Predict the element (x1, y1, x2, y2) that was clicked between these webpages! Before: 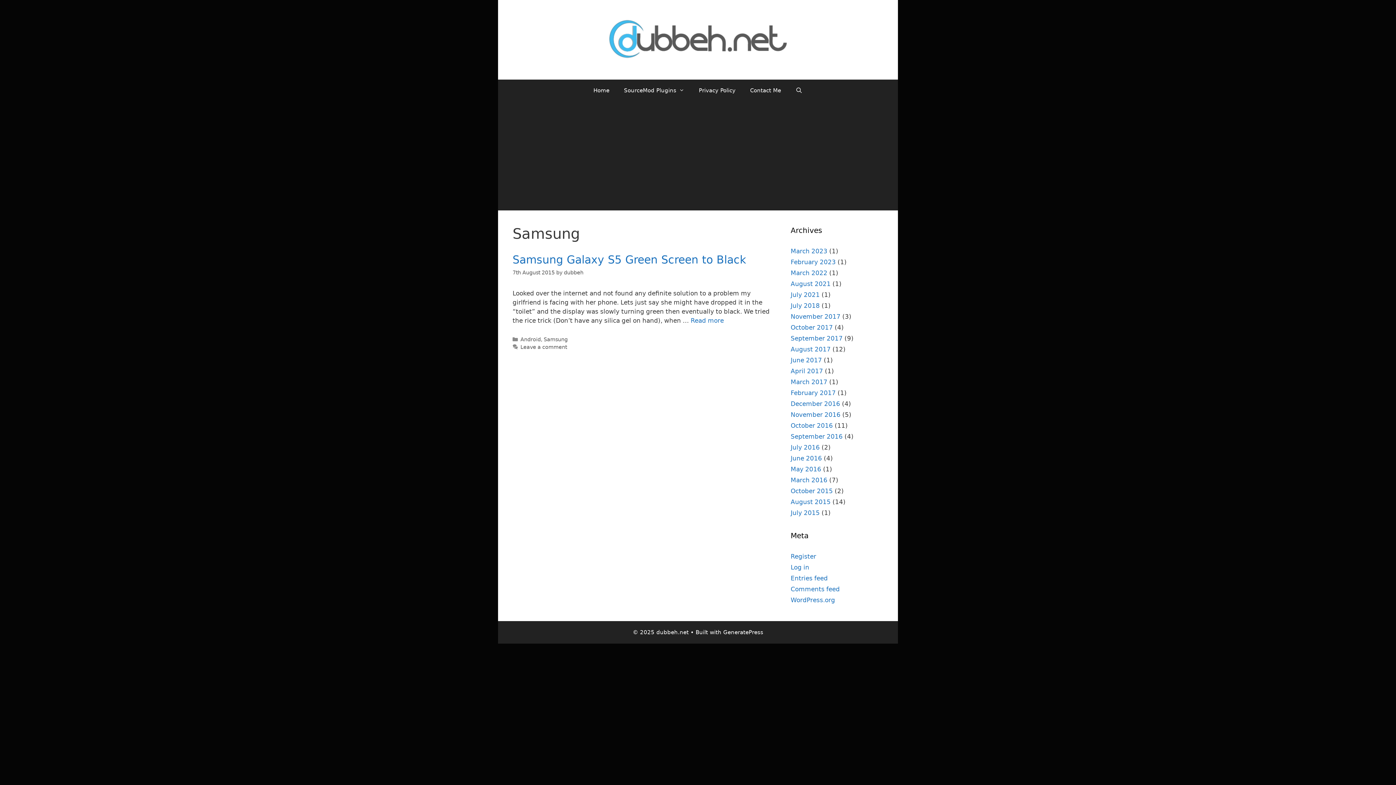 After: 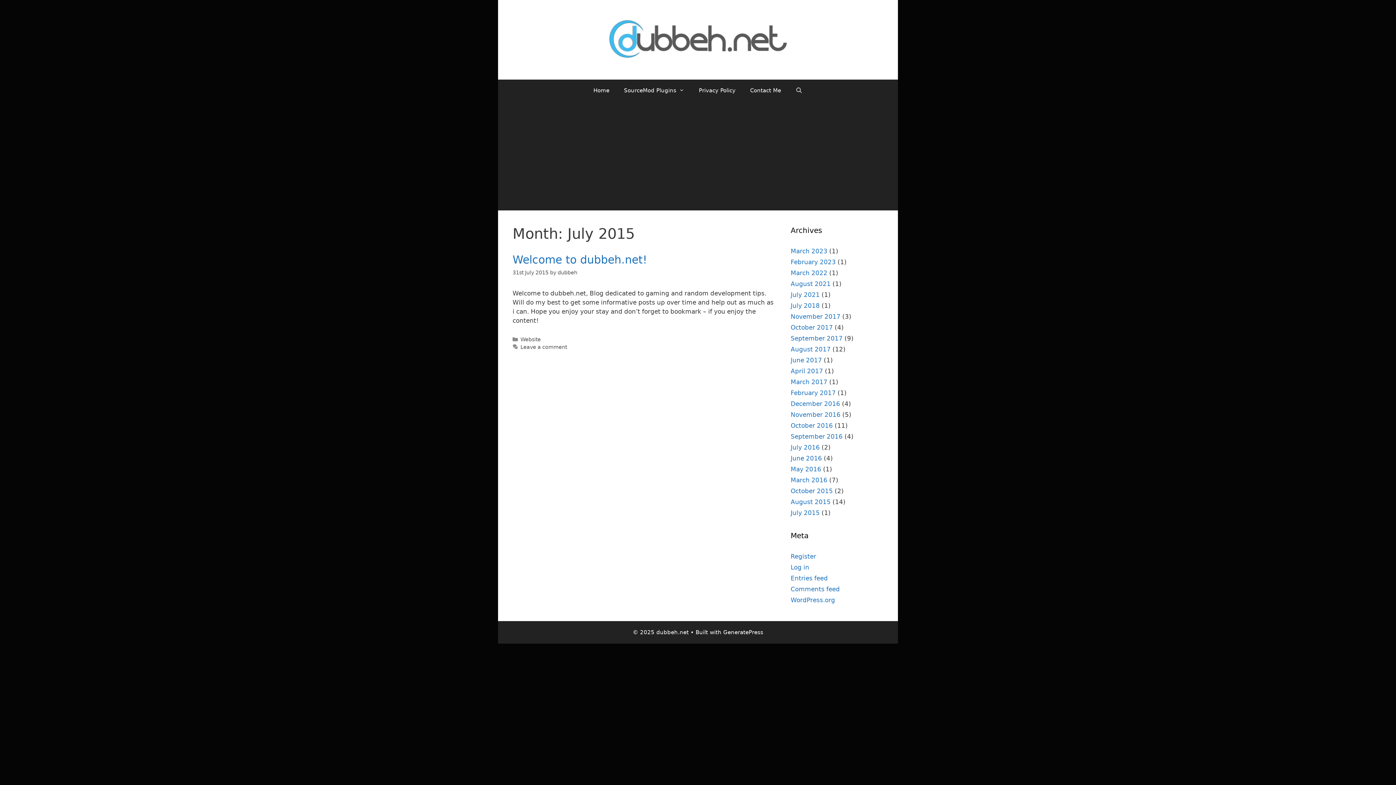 Action: label: July 2015 bbox: (790, 509, 820, 516)